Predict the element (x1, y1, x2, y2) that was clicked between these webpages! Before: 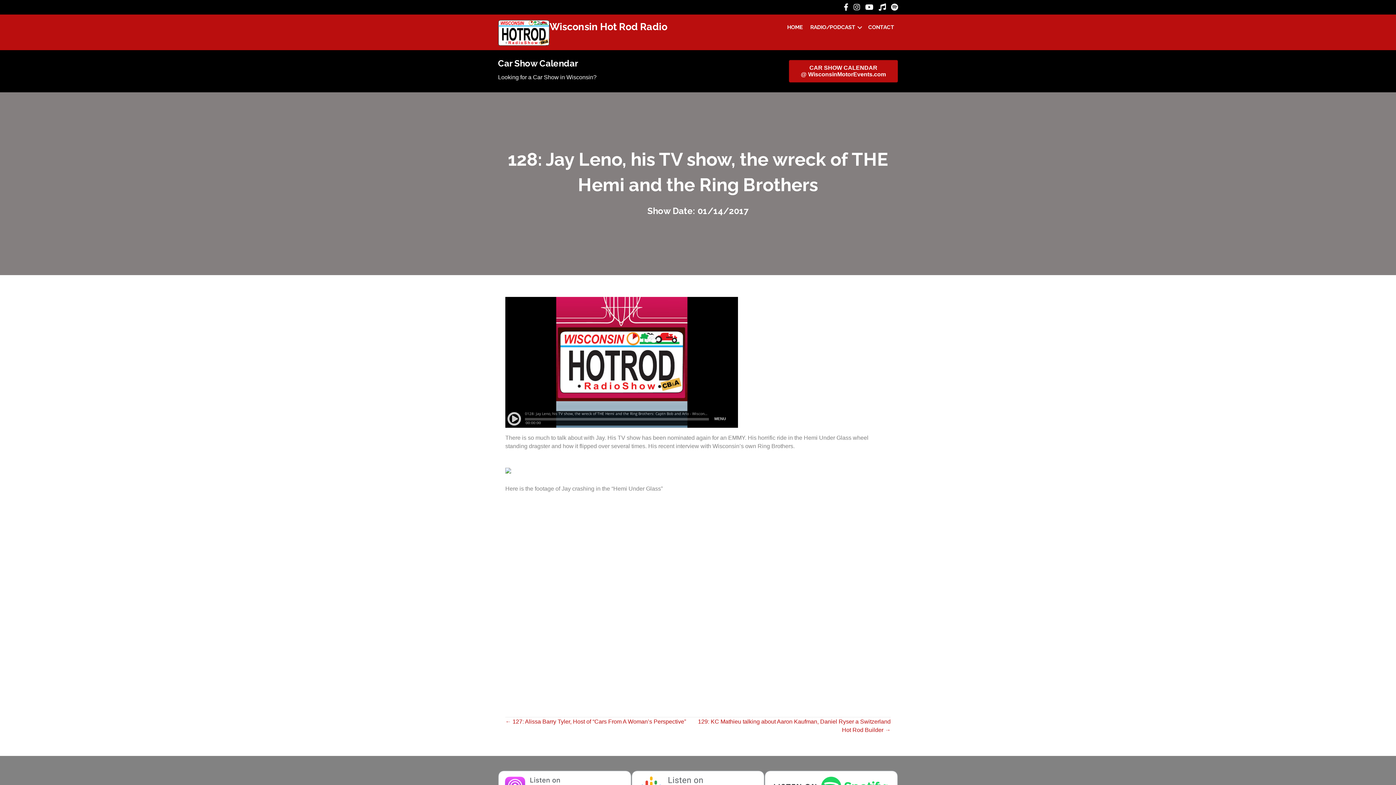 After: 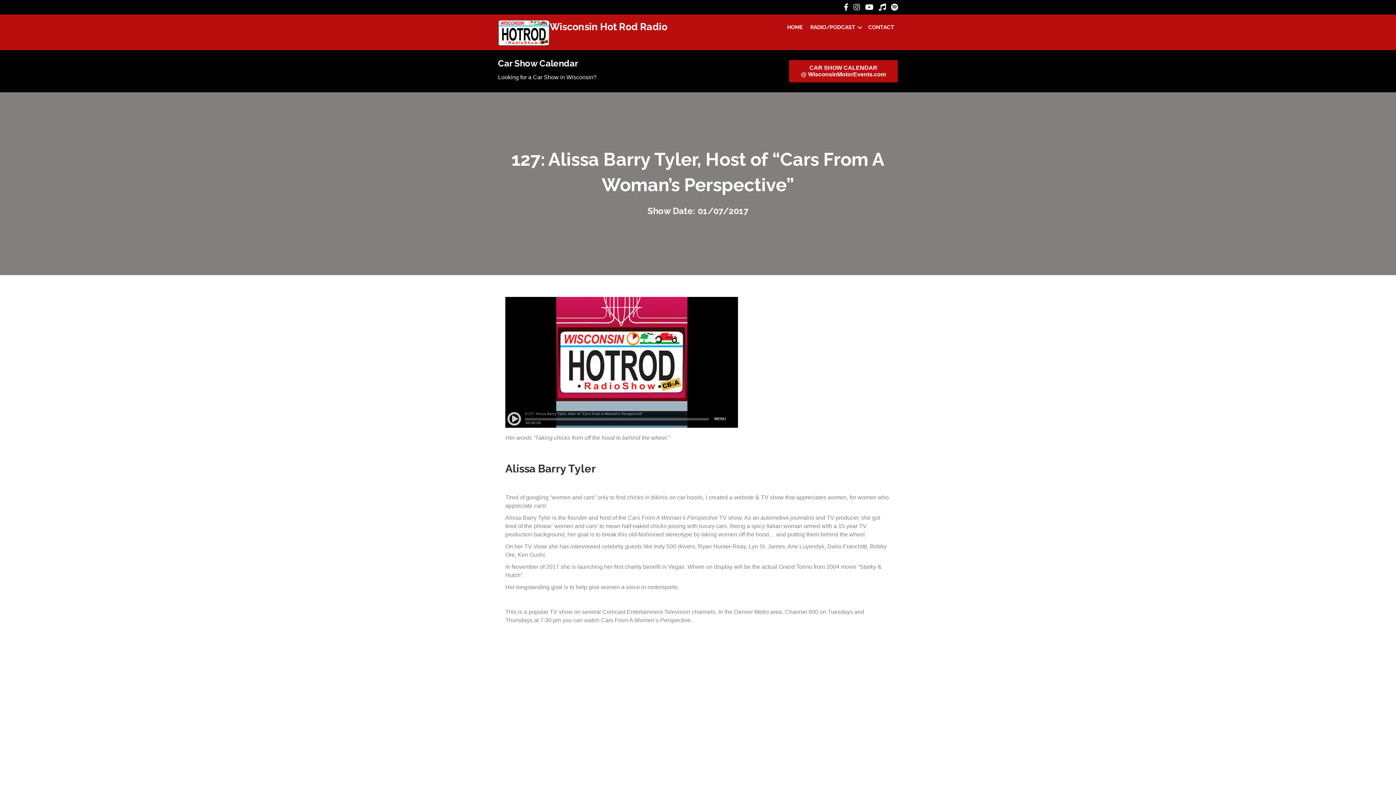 Action: bbox: (505, 717, 686, 726) label: ← 127: Alissa Barry Tyler, Host of “Cars From A Woman’s Perspective”